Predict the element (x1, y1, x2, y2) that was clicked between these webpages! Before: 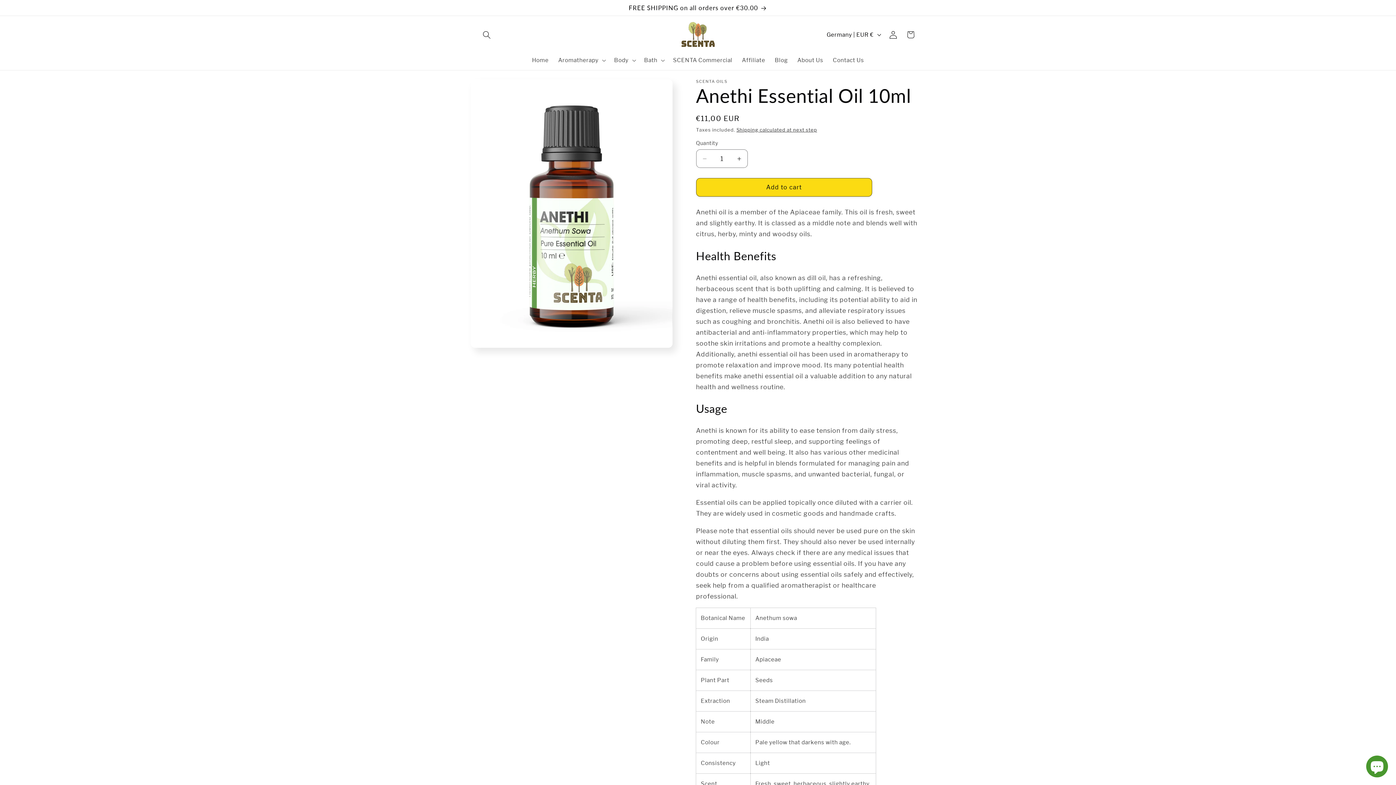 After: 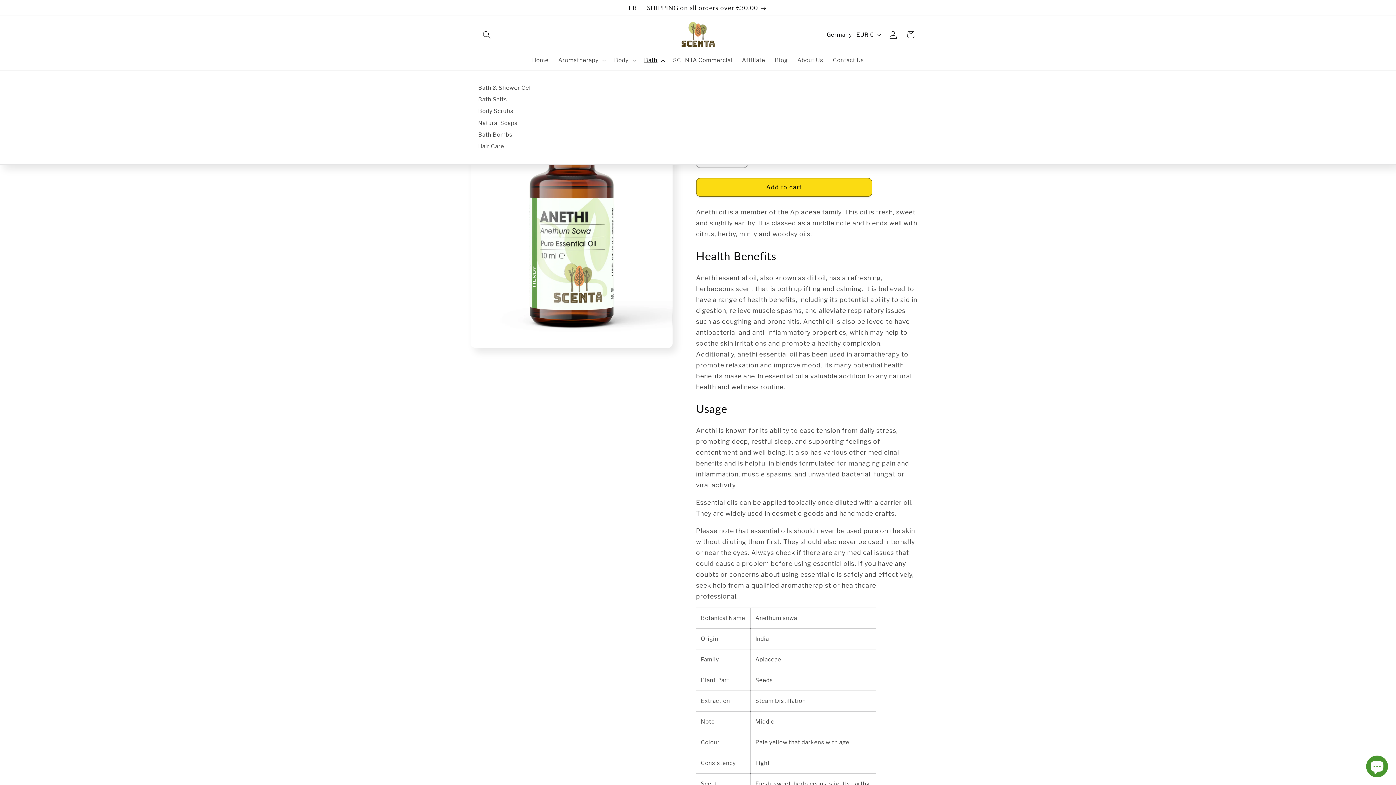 Action: label: Bath bbox: (639, 52, 668, 68)